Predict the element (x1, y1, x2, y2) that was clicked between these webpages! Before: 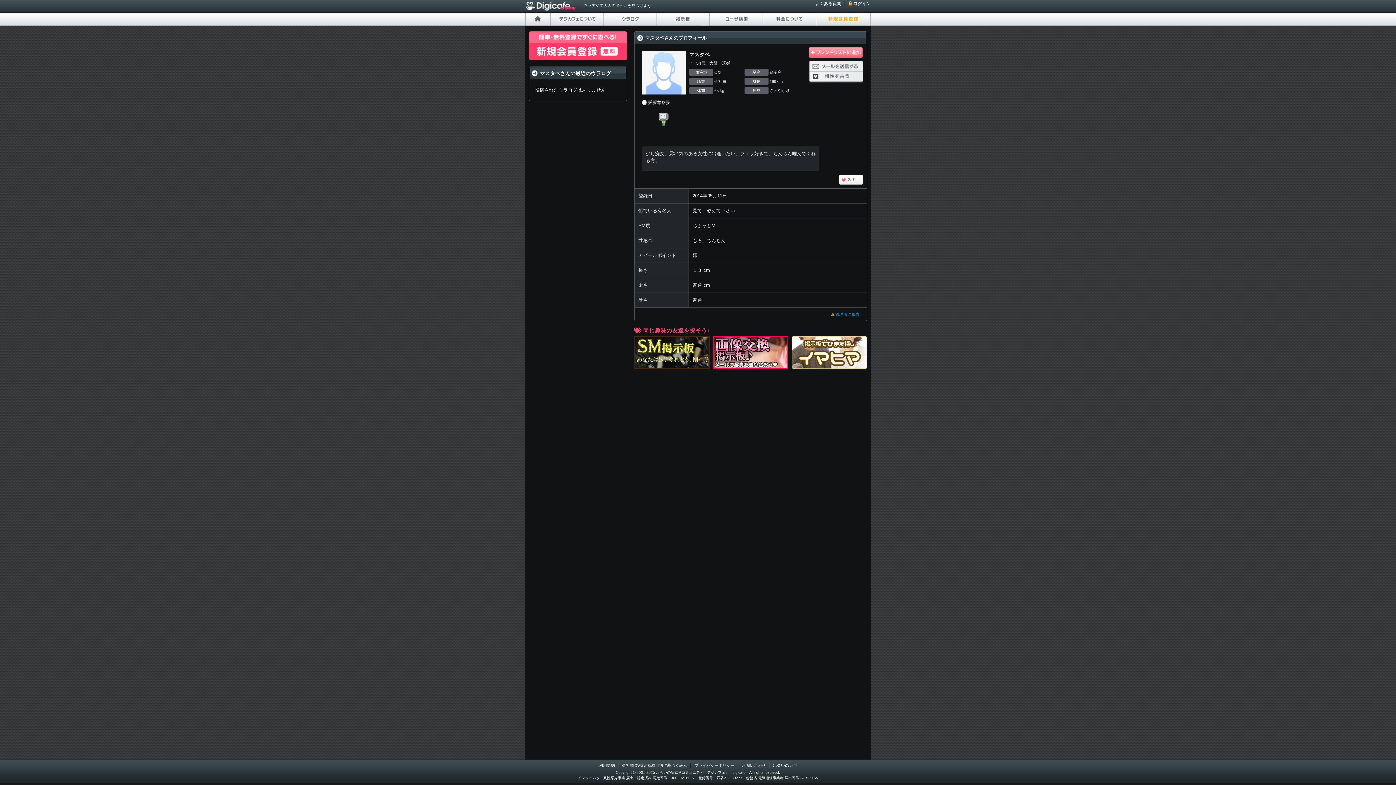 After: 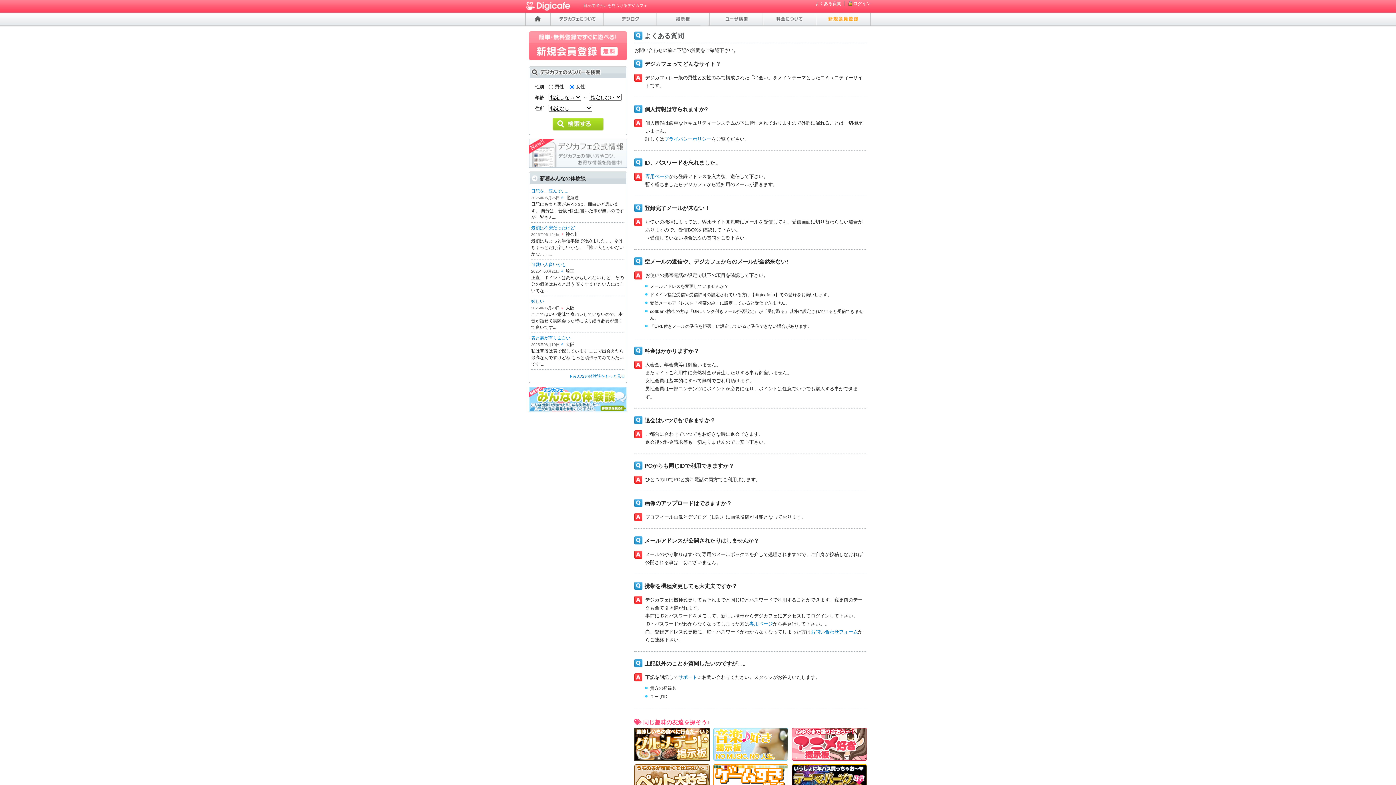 Action: label: よくある質問 bbox: (815, 1, 841, 6)